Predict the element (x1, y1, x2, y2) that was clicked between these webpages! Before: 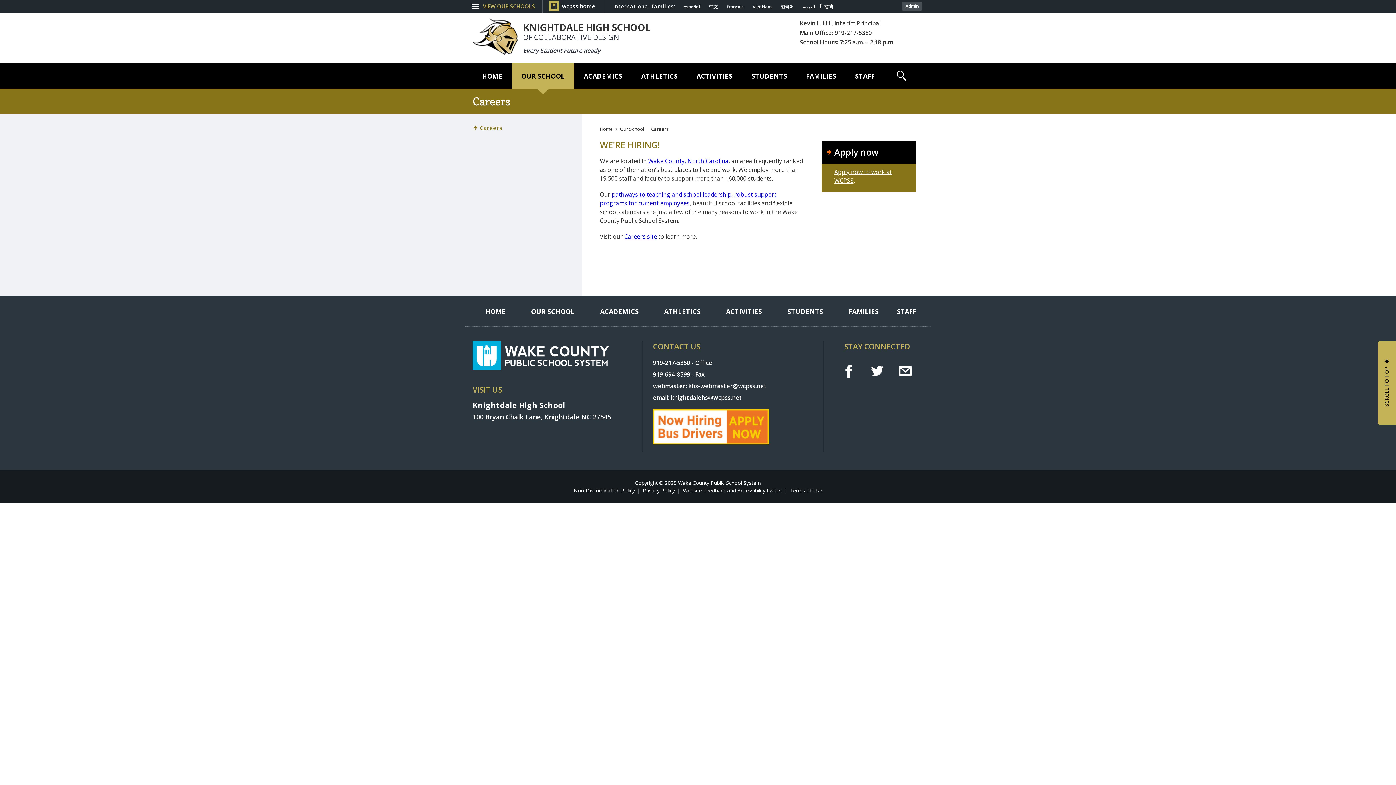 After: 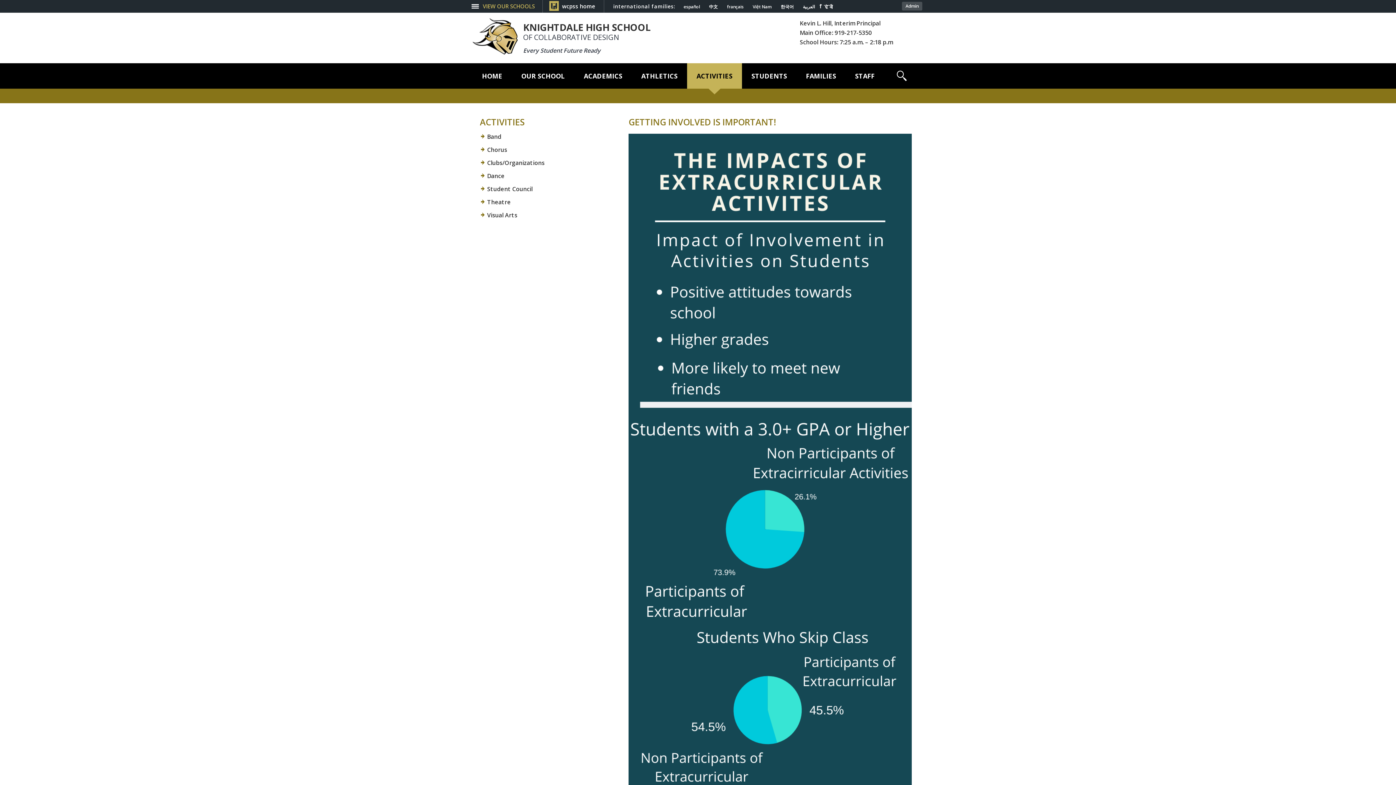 Action: label: ACTIVITIES bbox: (687, 63, 742, 88)